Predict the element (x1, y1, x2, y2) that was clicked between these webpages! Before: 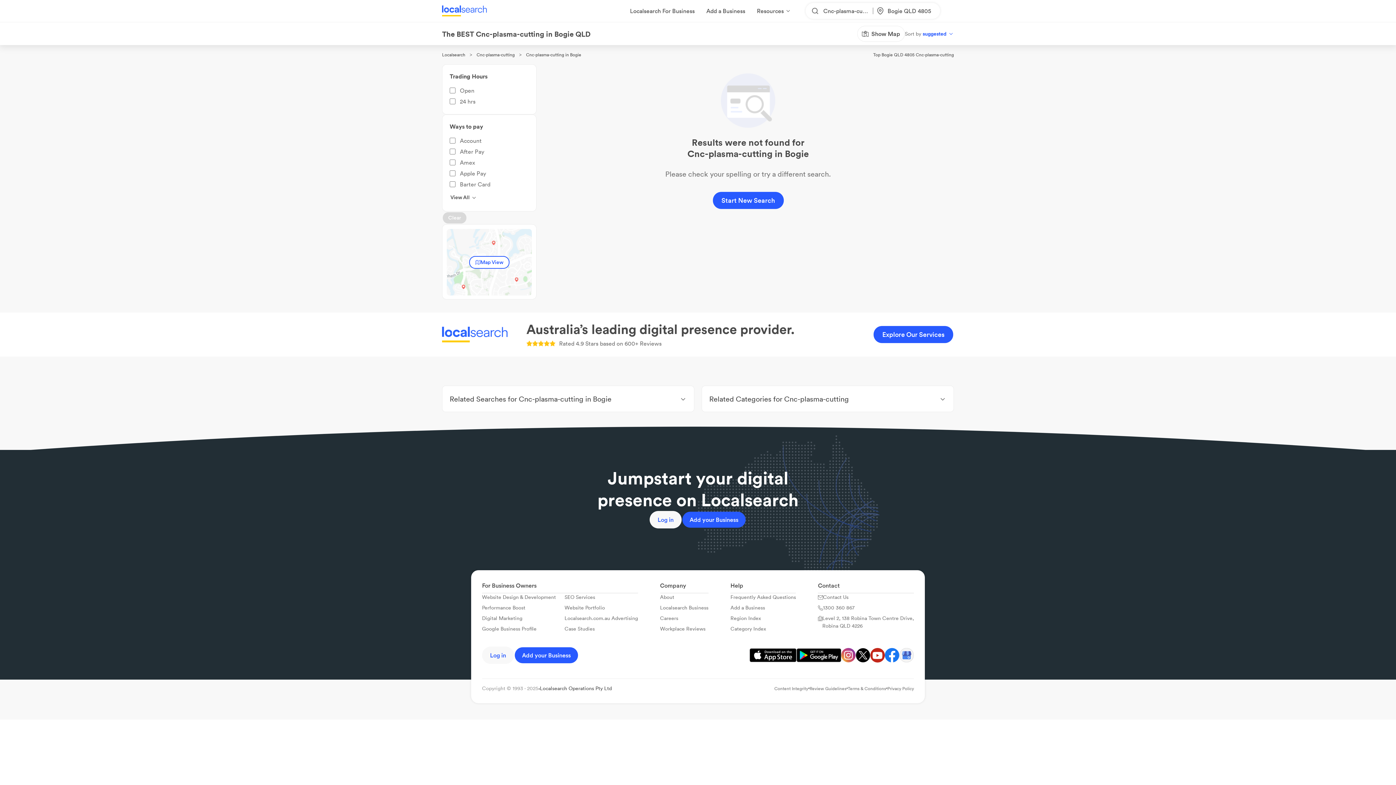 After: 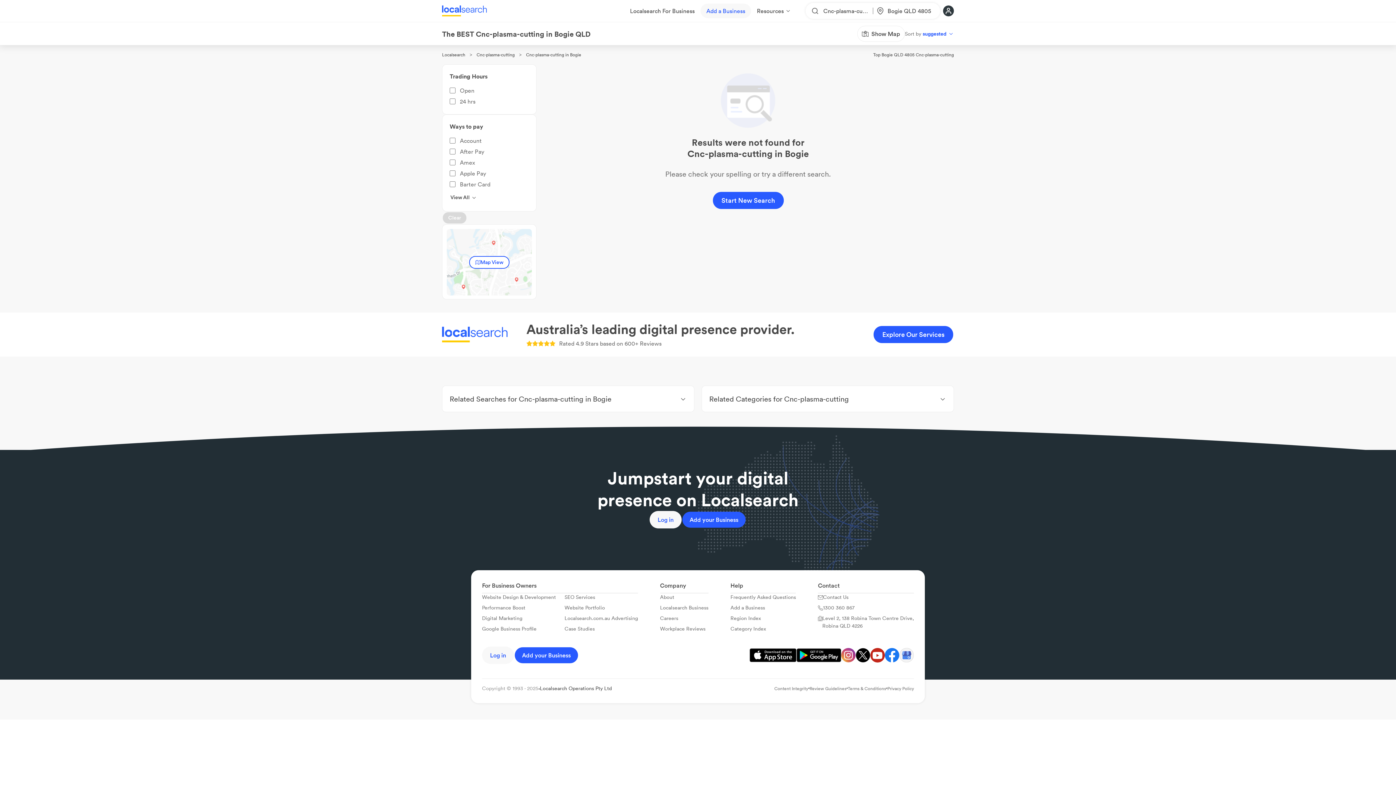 Action: label: Add a Business bbox: (700, 3, 751, 18)